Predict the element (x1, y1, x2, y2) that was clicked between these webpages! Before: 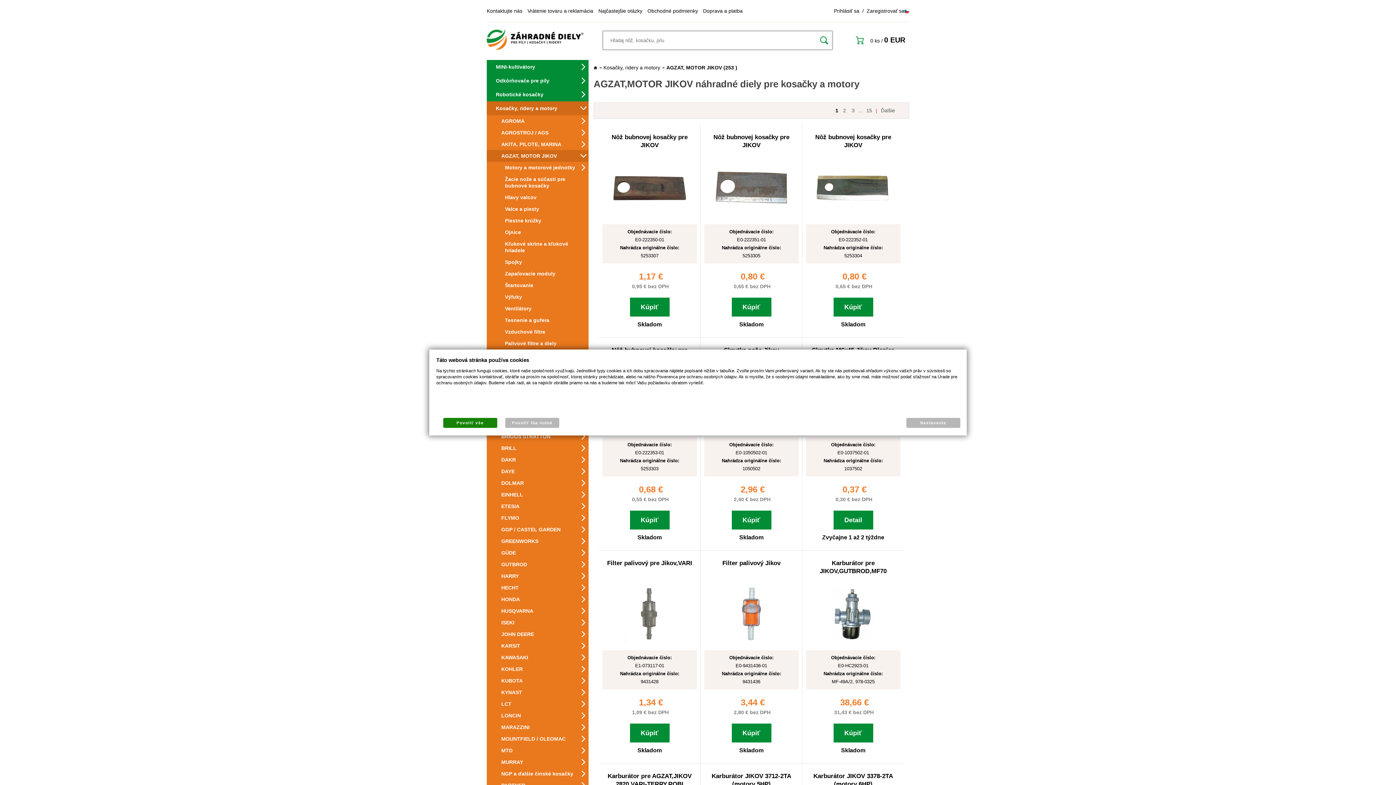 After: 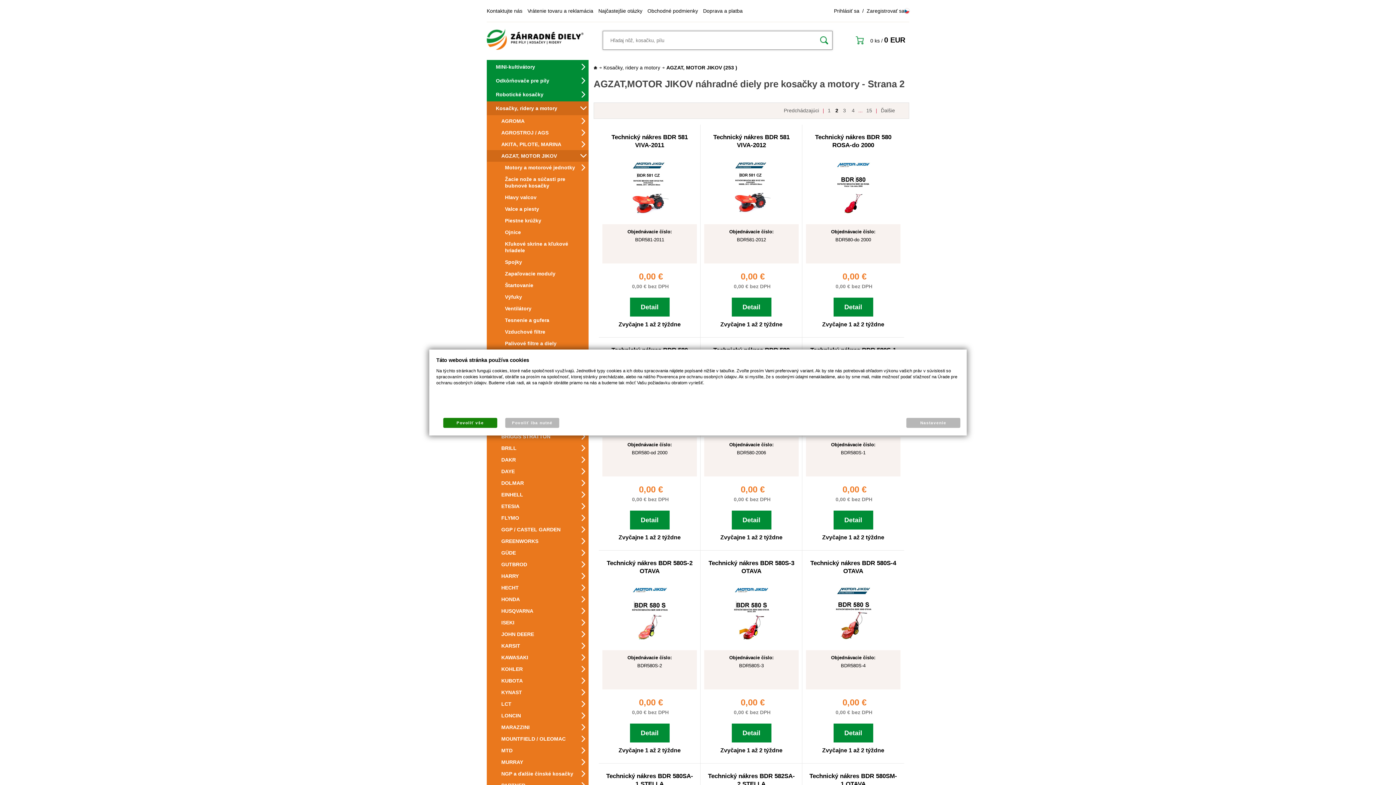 Action: bbox: (841, 105, 848, 115) label: 2